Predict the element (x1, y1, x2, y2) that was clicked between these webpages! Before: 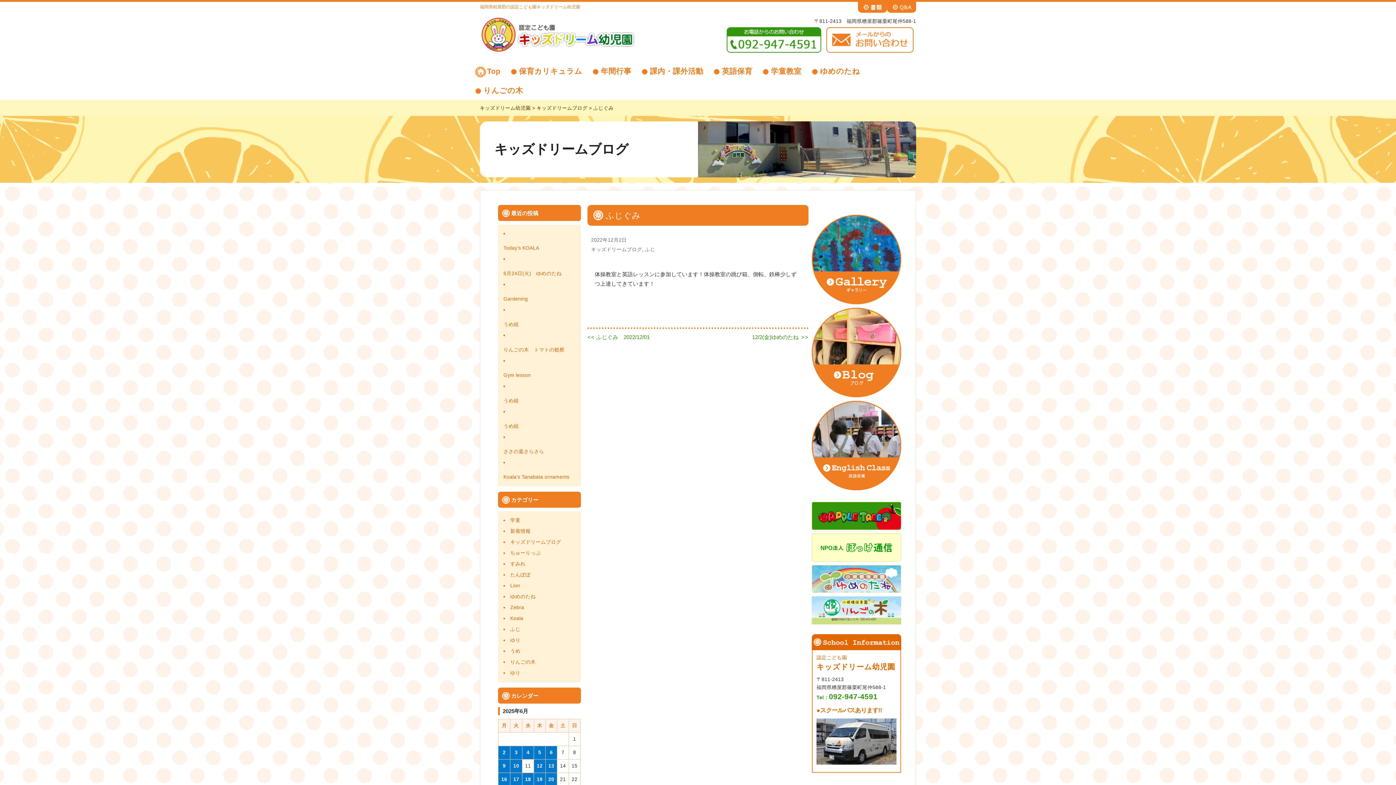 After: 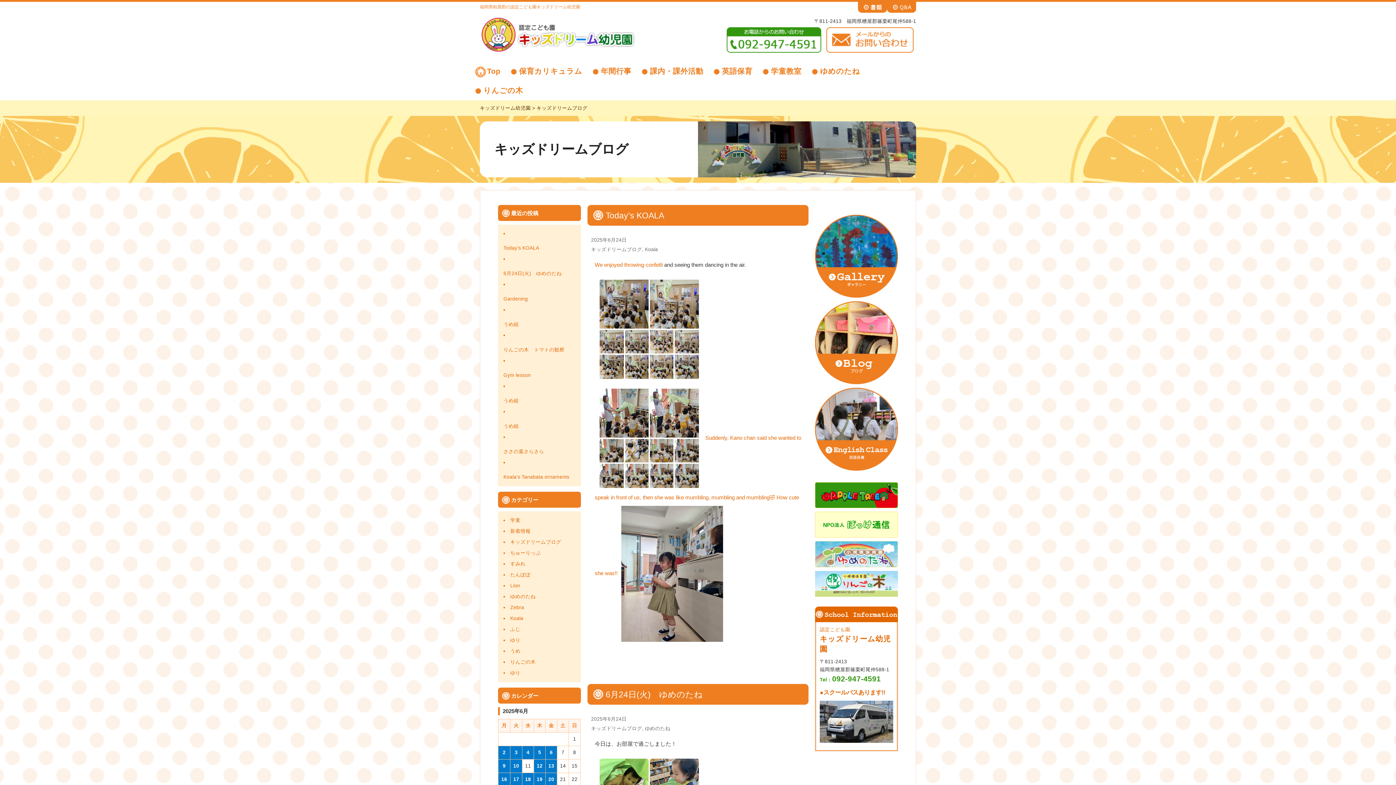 Action: label: キッズドリームブログ bbox: (510, 539, 561, 545)